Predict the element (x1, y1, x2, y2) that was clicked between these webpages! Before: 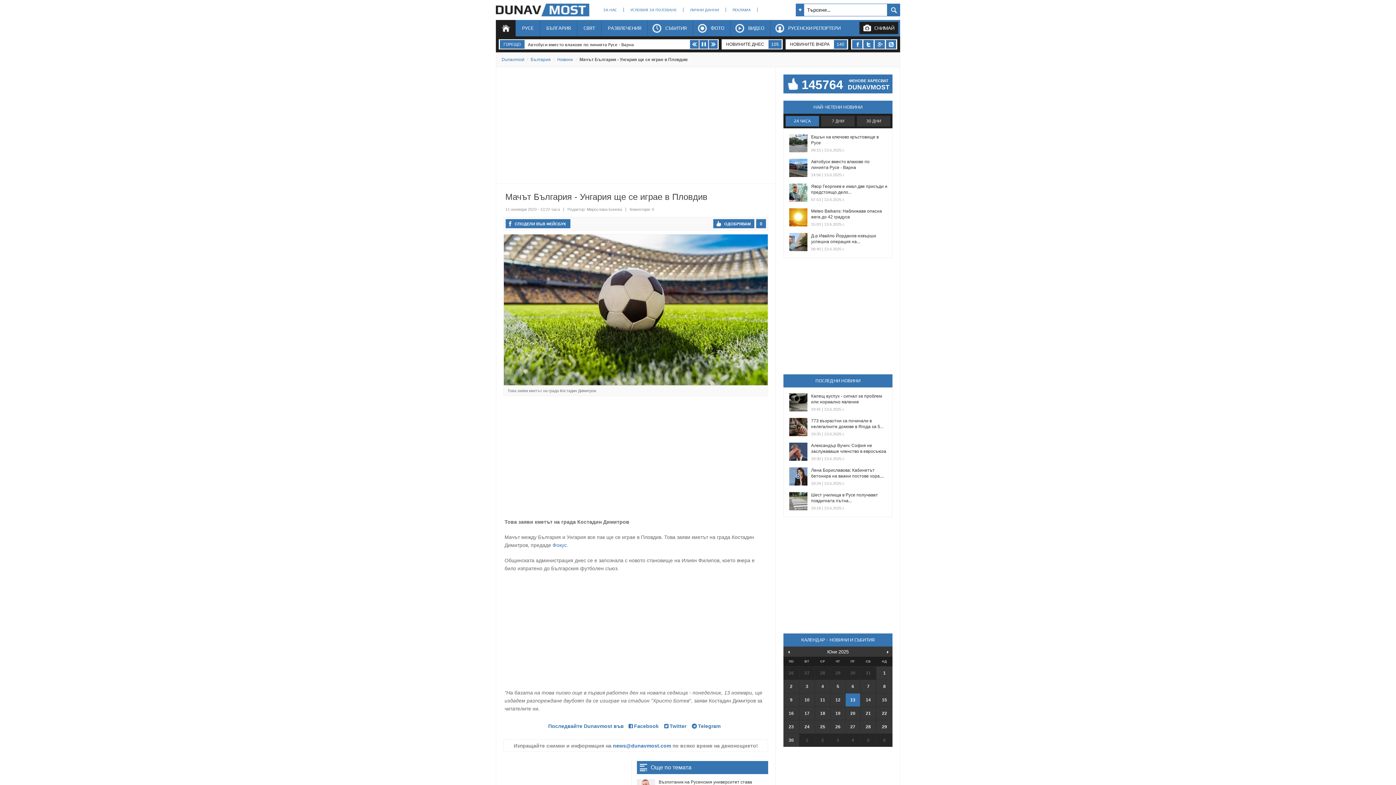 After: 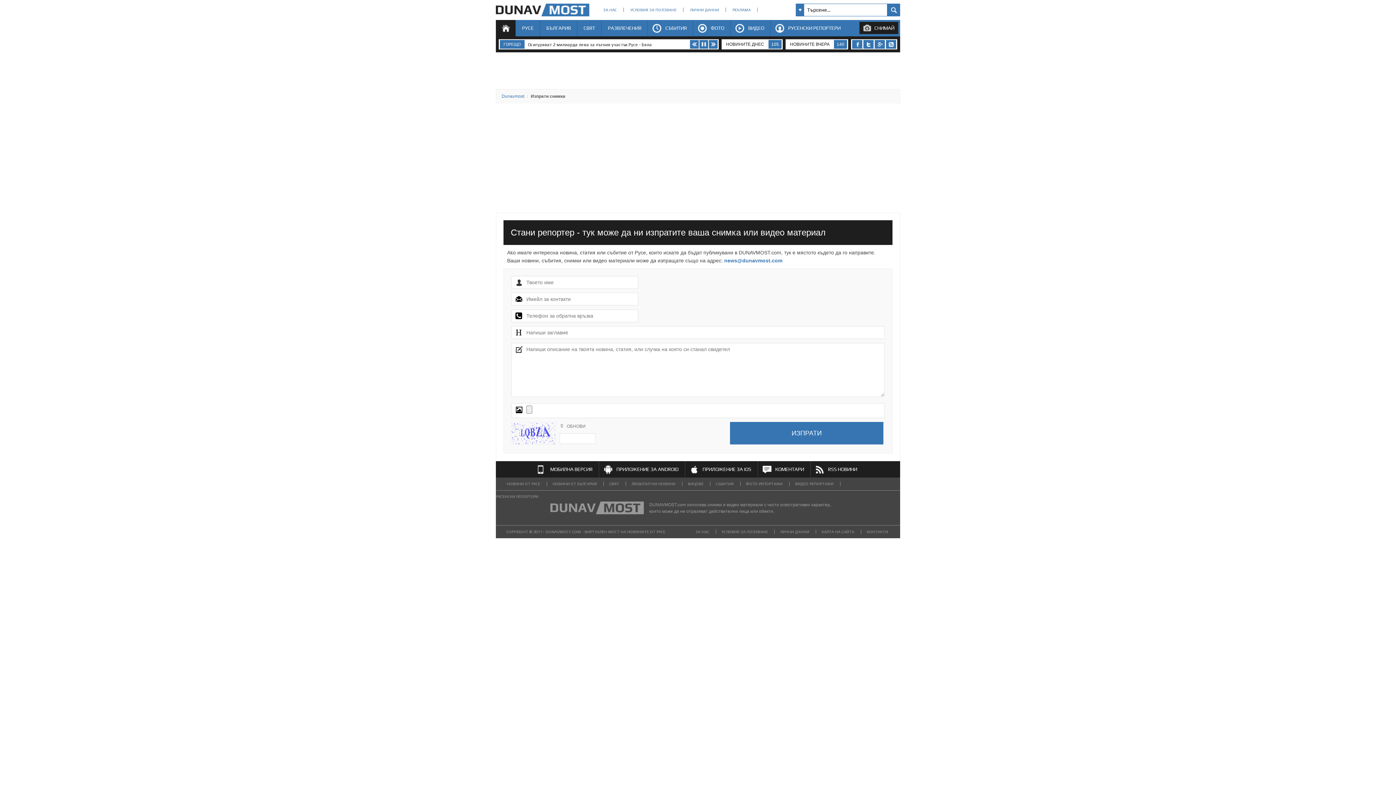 Action: label: СНИМАЙ bbox: (863, 24, 894, 31)